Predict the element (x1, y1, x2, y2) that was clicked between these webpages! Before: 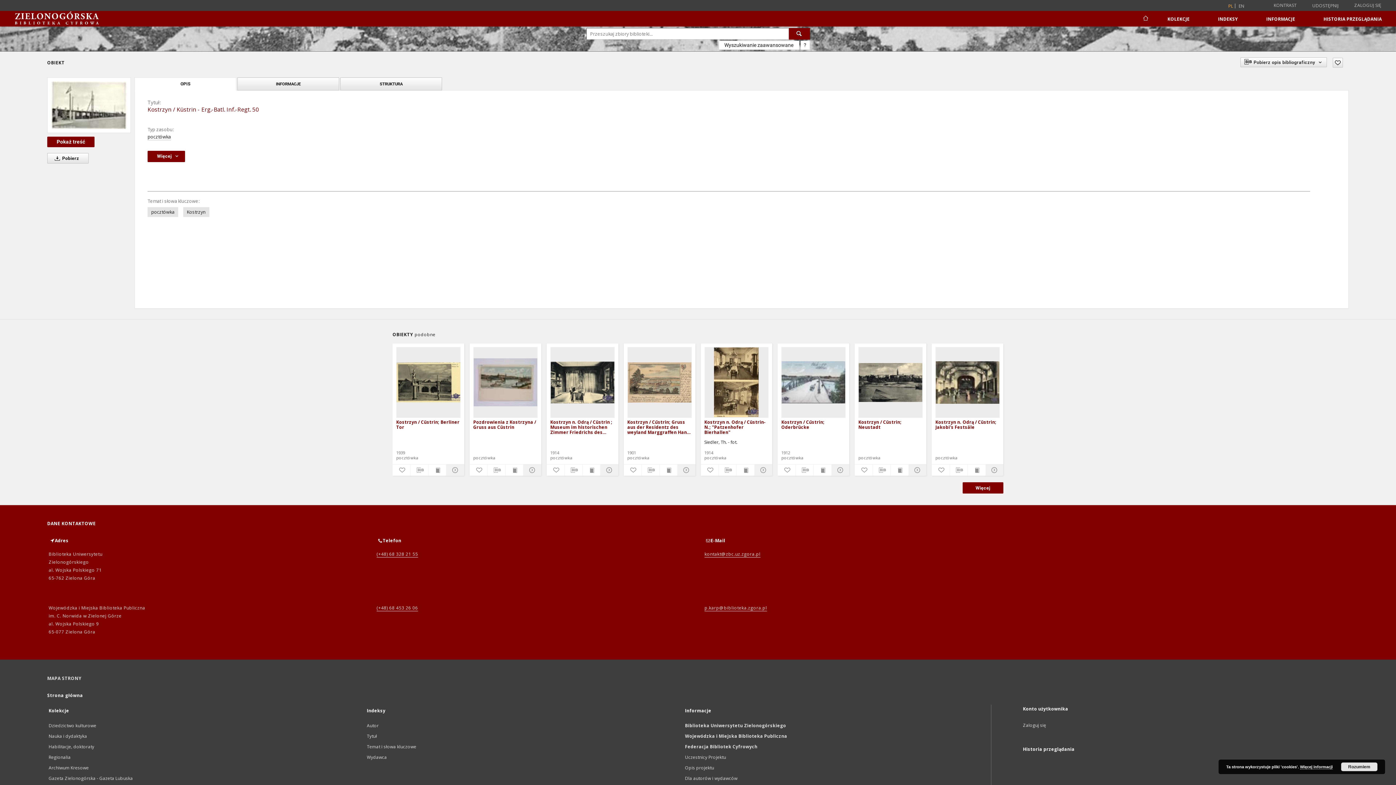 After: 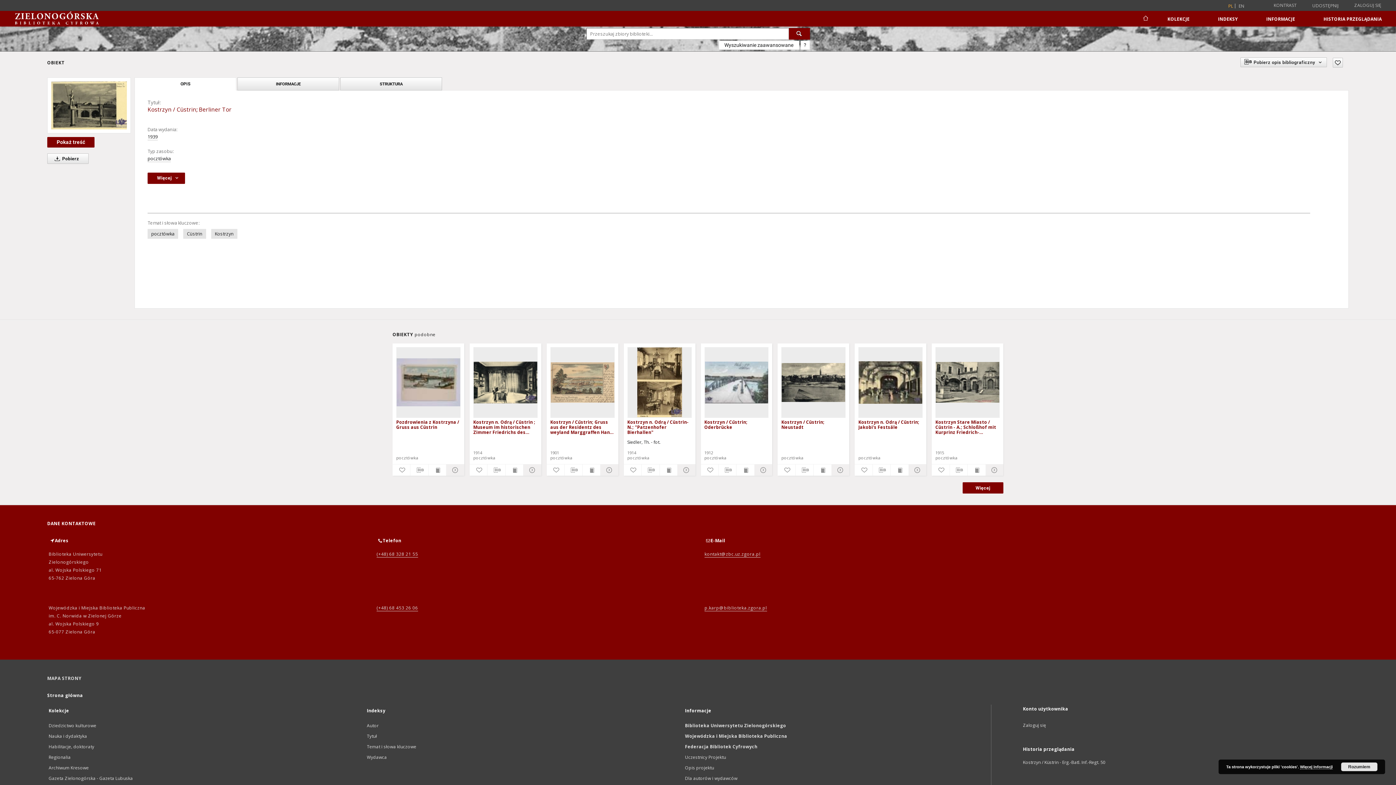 Action: label: Kostrzyn / Cüstrin; Berliner Tor bbox: (396, 347, 460, 417)